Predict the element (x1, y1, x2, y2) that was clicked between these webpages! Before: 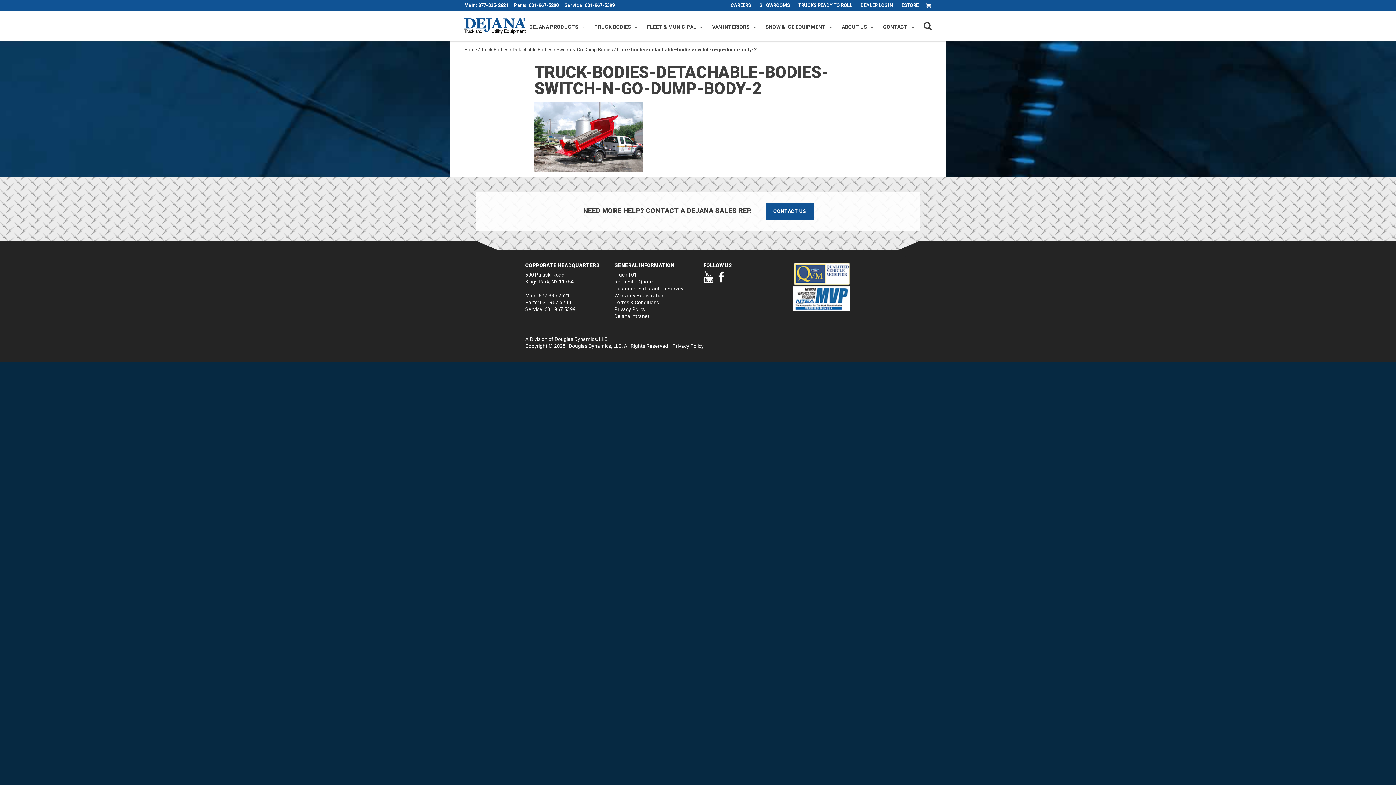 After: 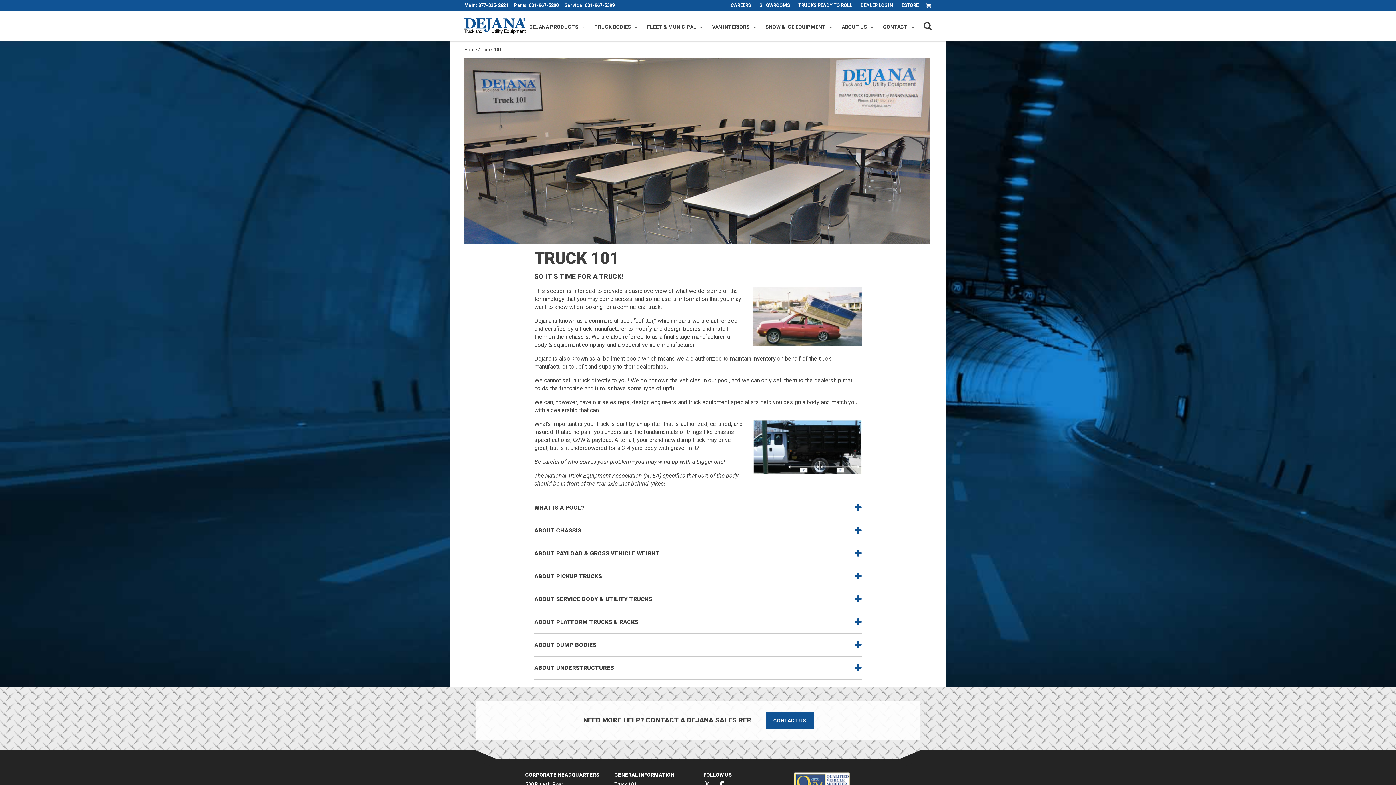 Action: bbox: (614, 271, 637, 277) label: Truck 101